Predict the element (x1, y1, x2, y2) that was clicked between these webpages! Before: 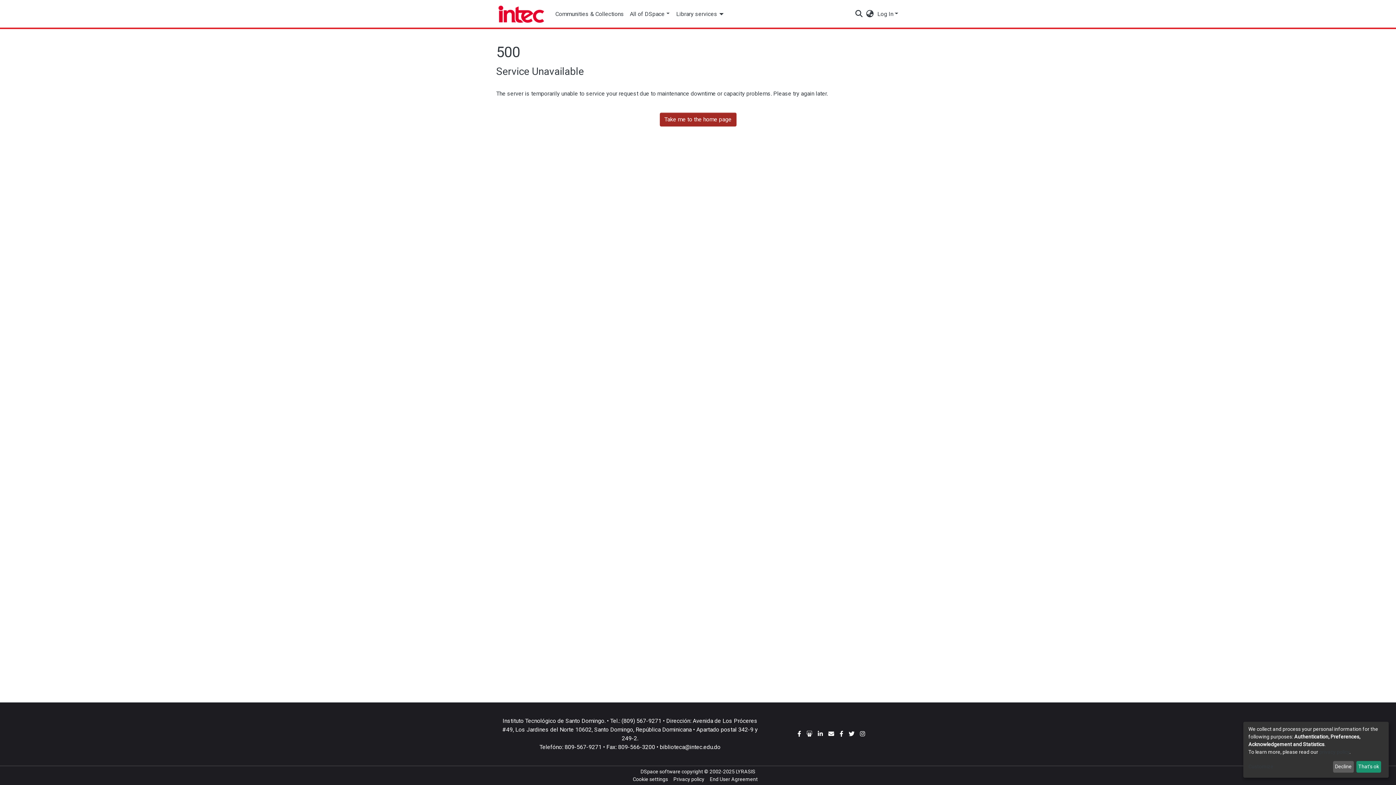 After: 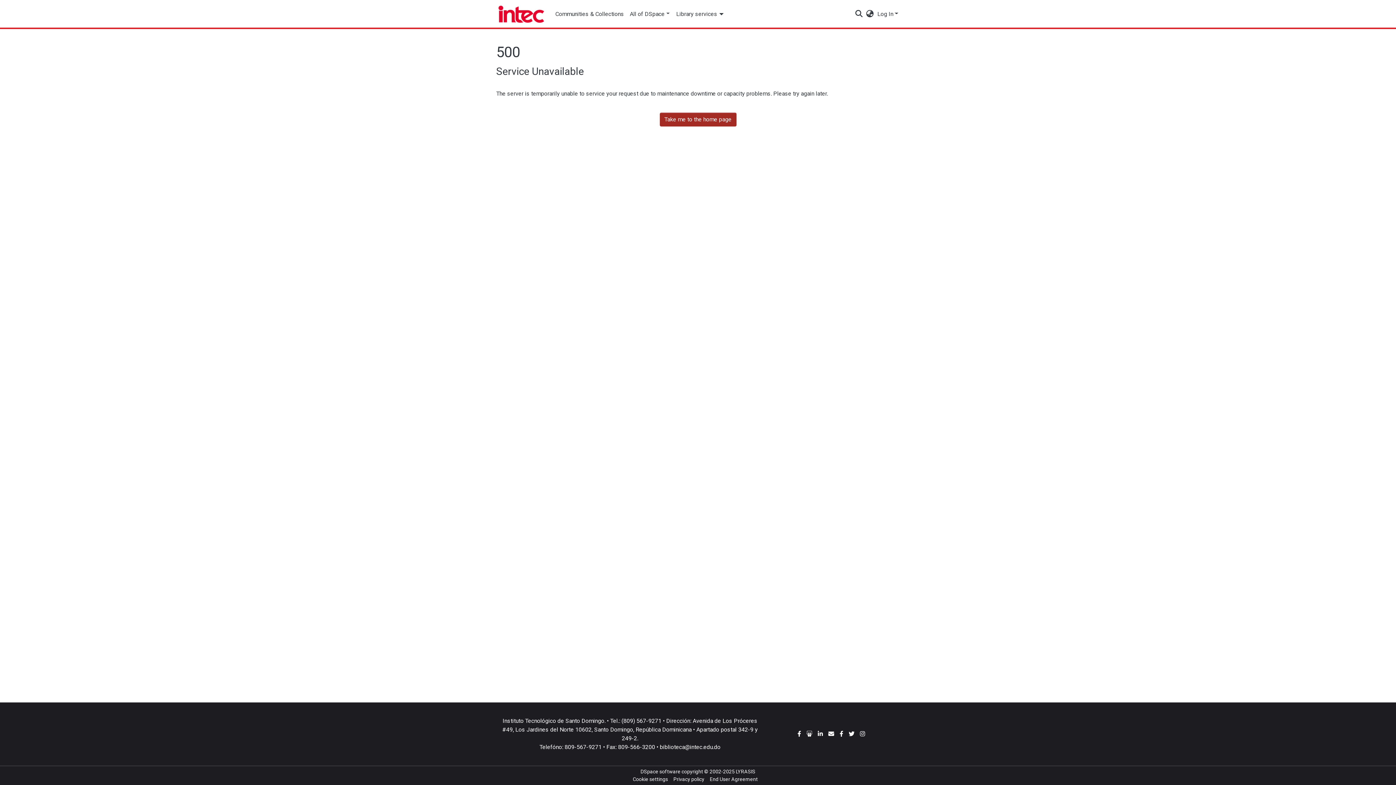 Action: bbox: (1356, 761, 1381, 773) label: That's ok